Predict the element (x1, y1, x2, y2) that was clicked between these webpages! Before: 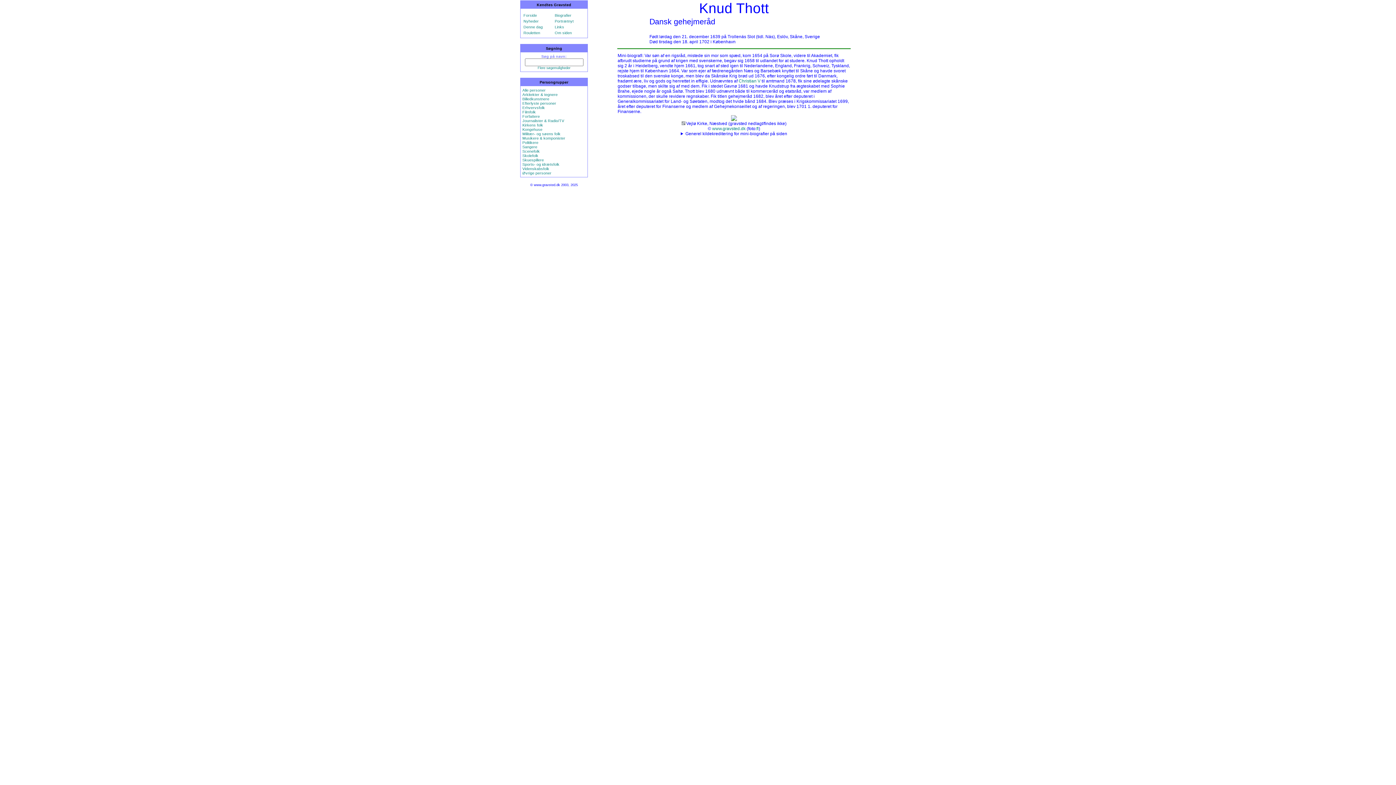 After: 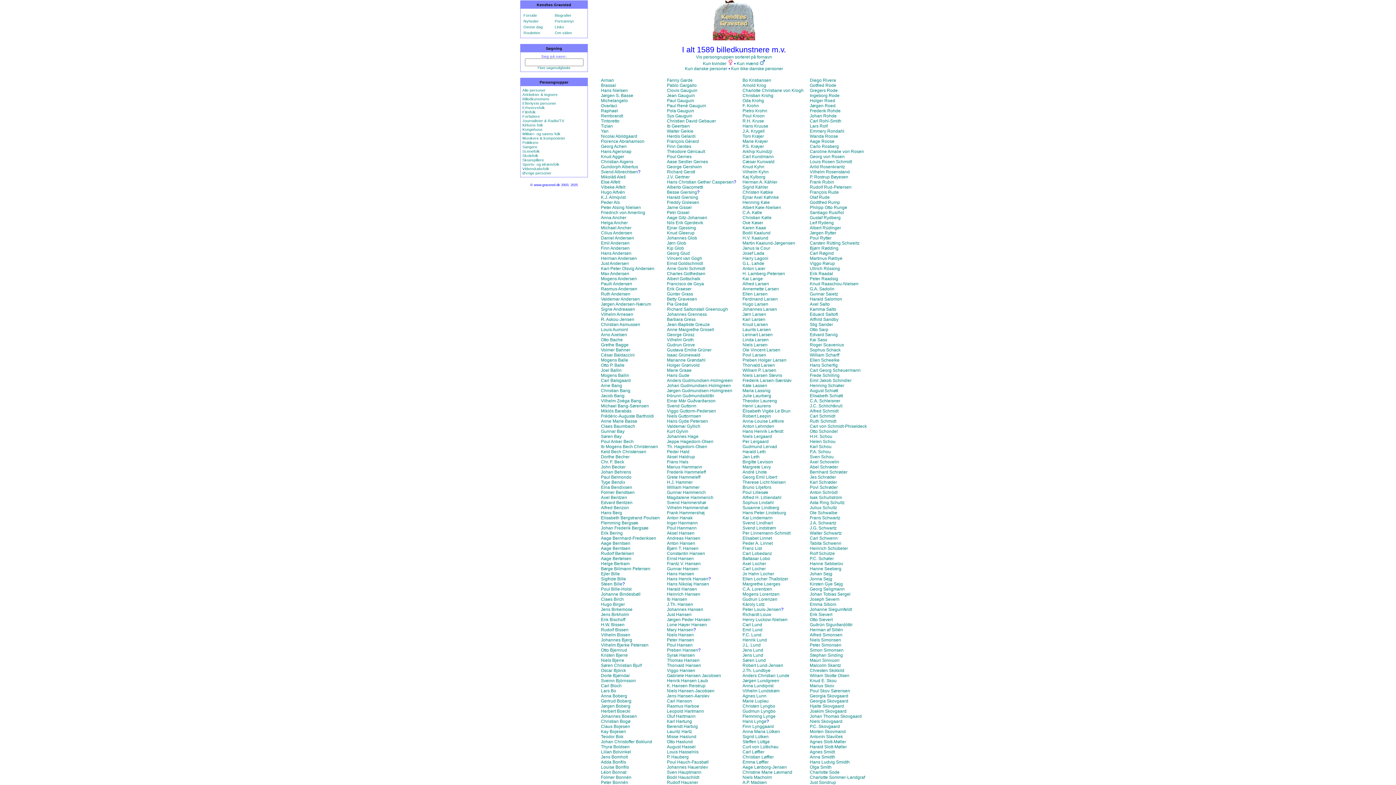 Action: label: Billedkunstnere bbox: (522, 96, 549, 101)